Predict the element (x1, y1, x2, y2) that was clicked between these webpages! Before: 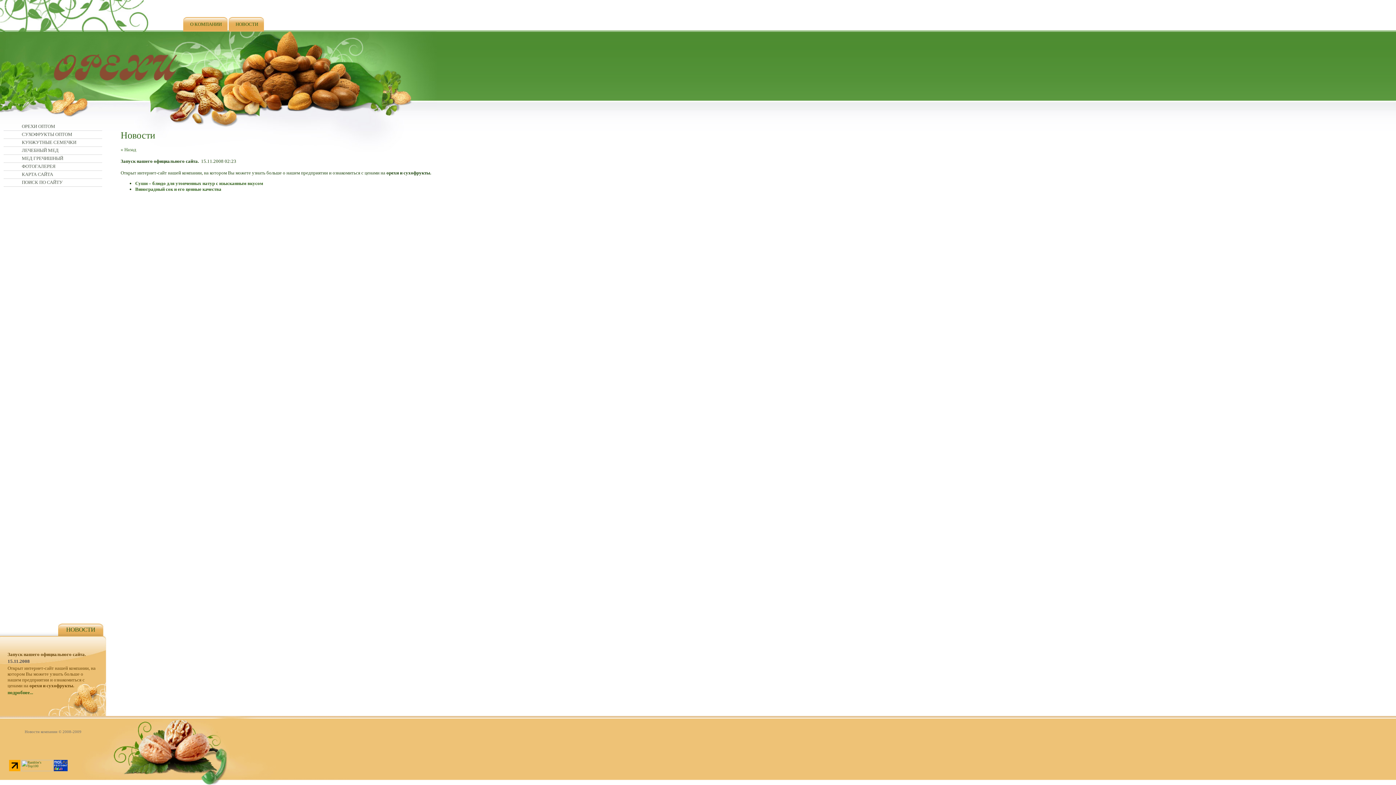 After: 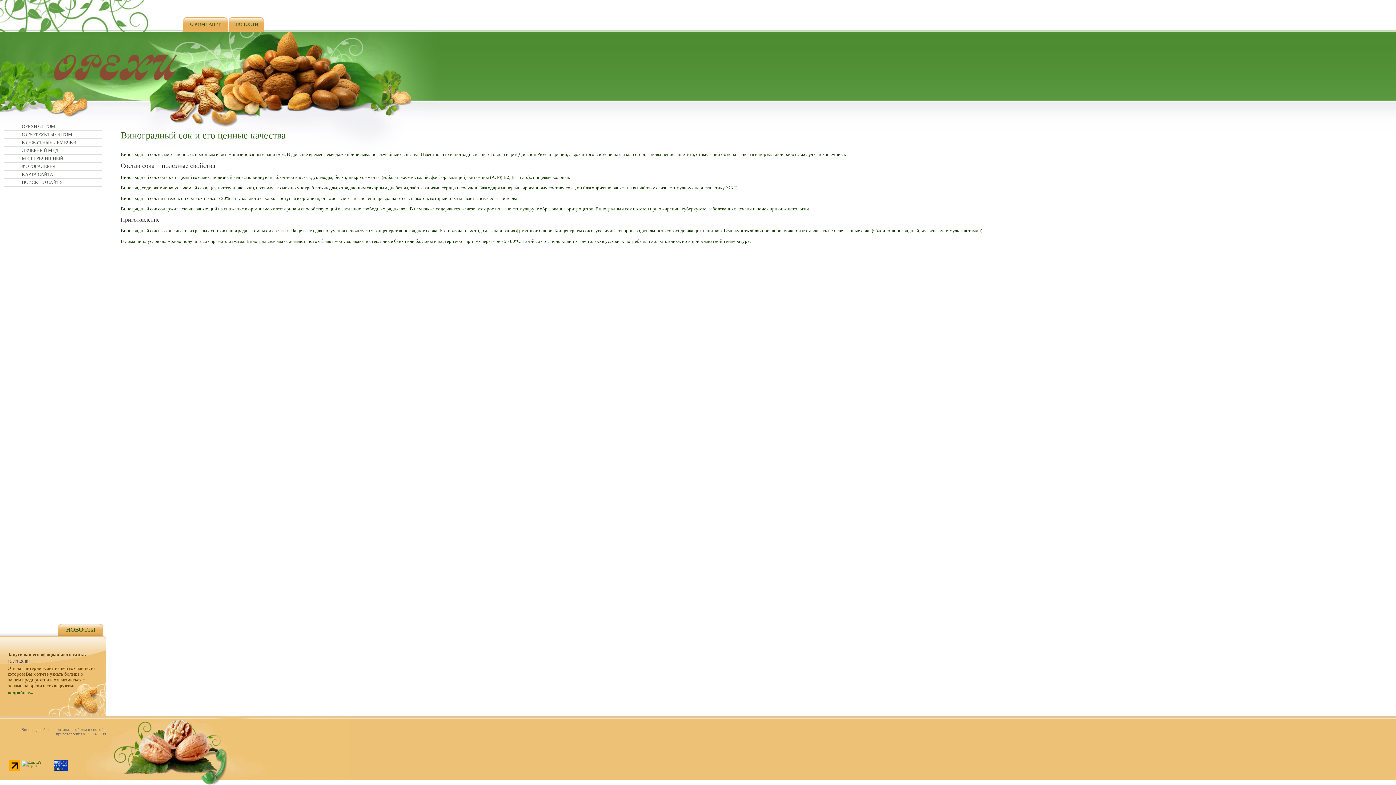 Action: label: Виноградный сок и его ценные качества bbox: (135, 186, 221, 192)